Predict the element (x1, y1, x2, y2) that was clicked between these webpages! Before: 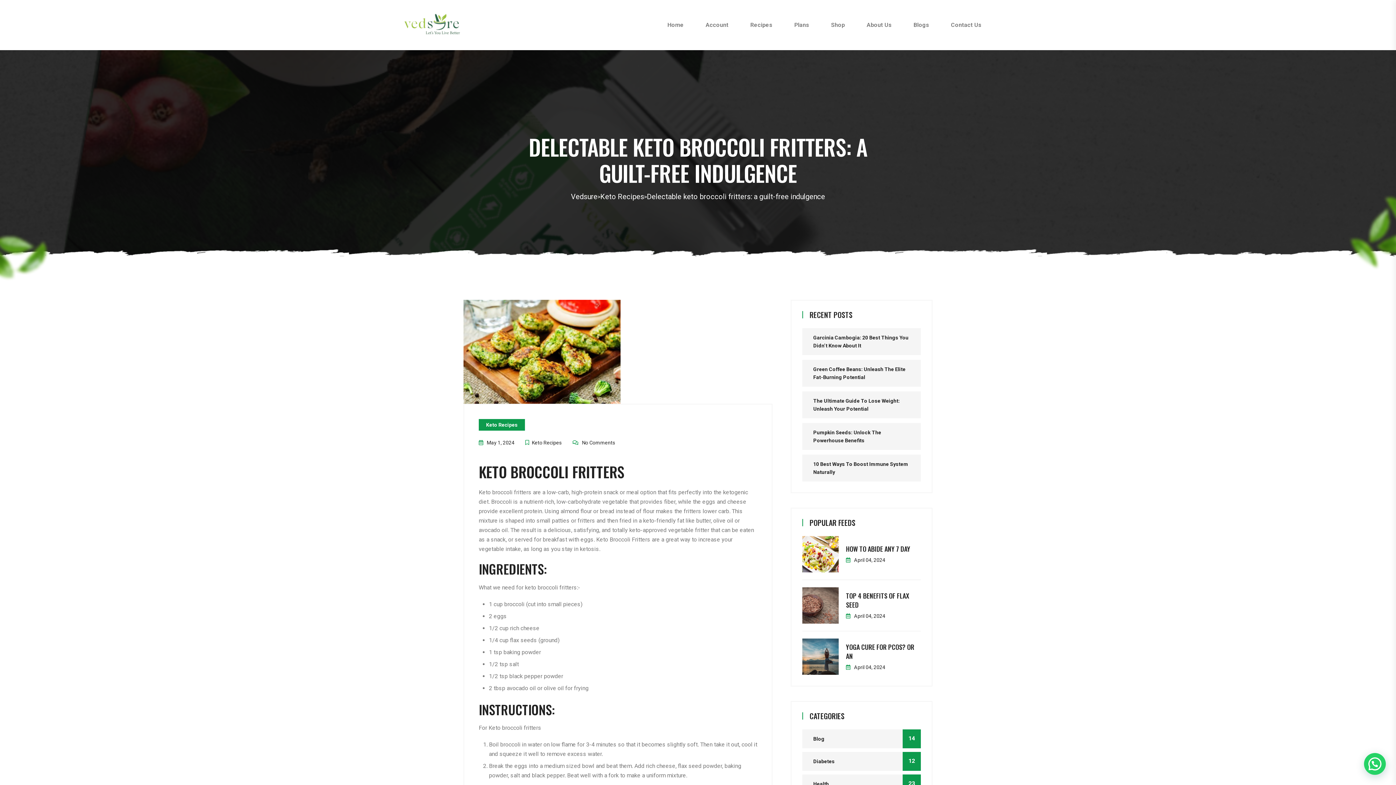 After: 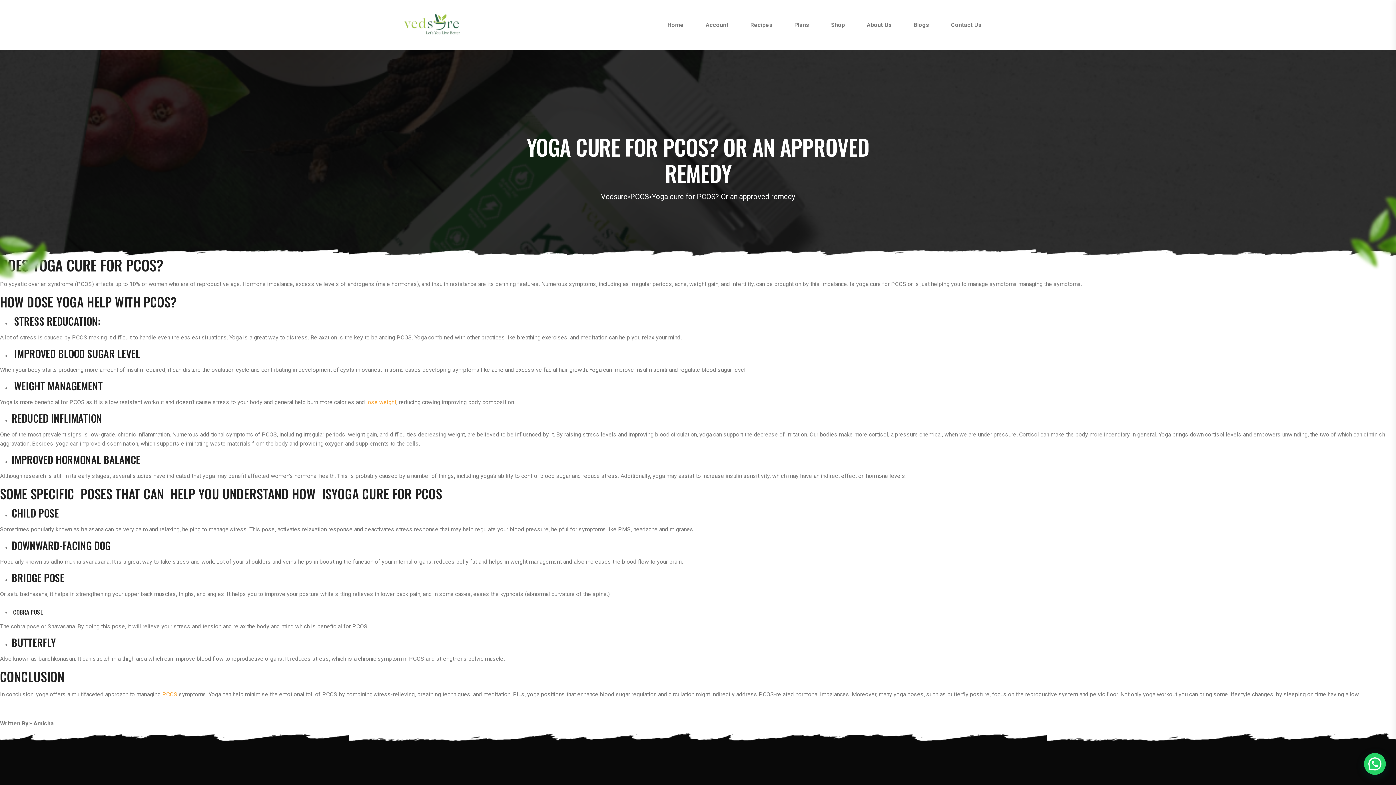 Action: label: YOGA CURE FOR PCOS? OR AN bbox: (846, 642, 921, 660)